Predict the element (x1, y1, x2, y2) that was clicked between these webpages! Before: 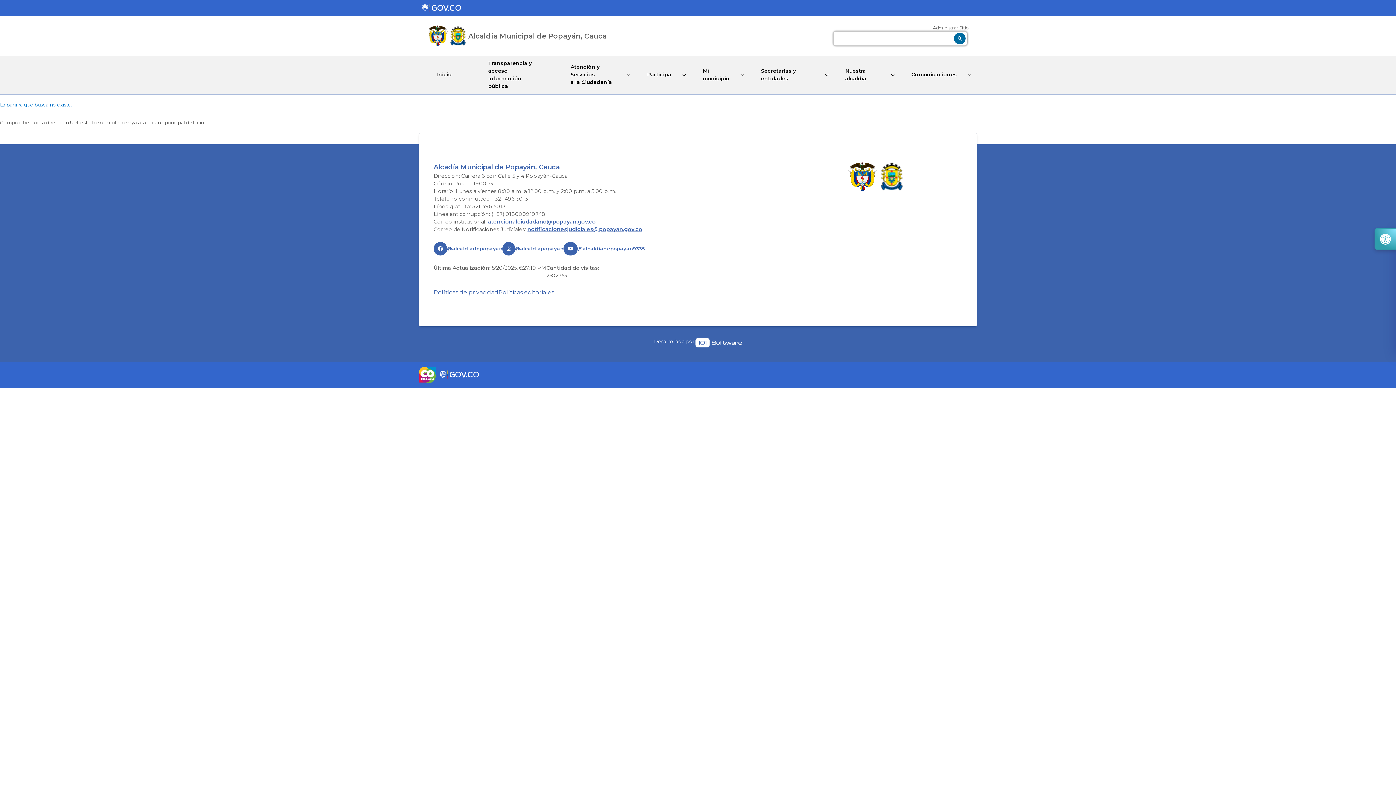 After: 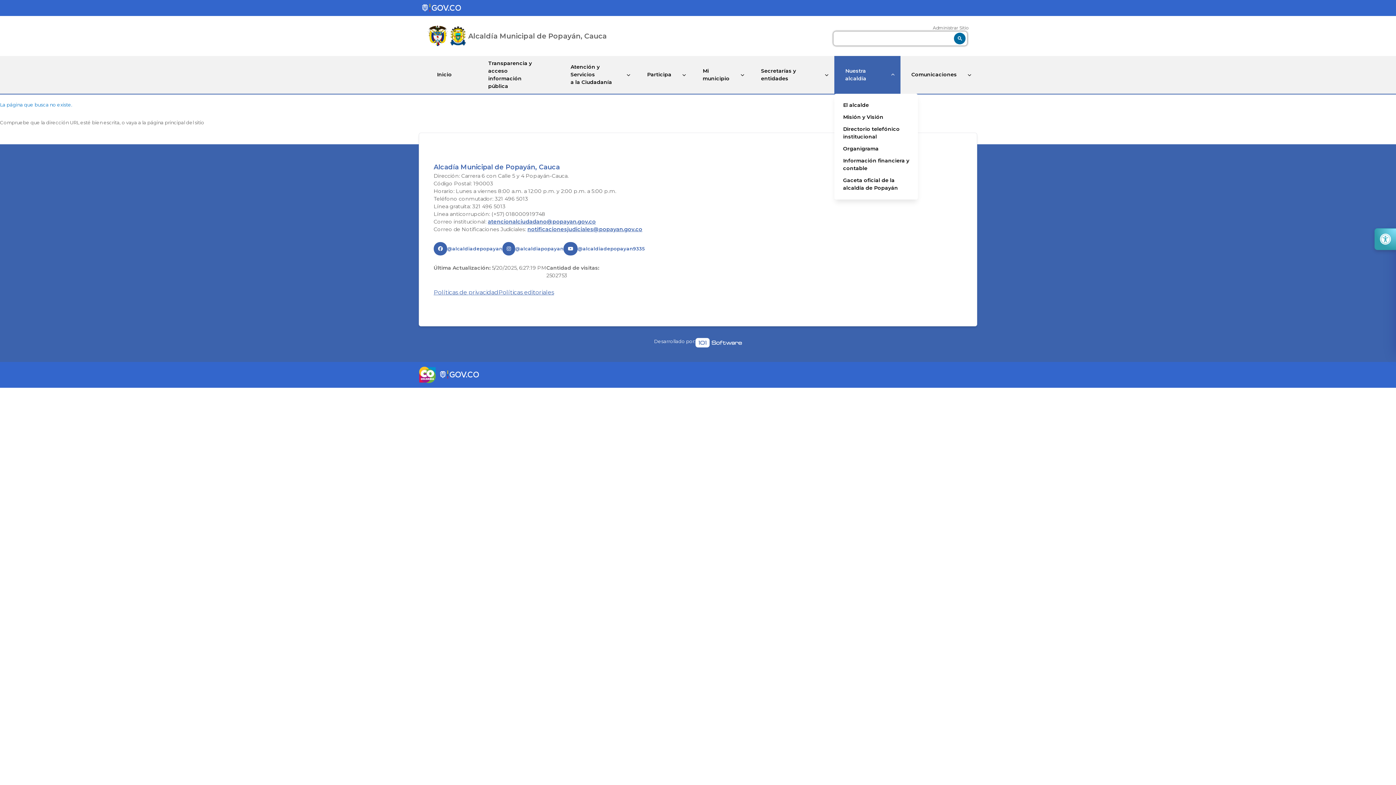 Action: bbox: (834, 63, 891, 86) label: enlace